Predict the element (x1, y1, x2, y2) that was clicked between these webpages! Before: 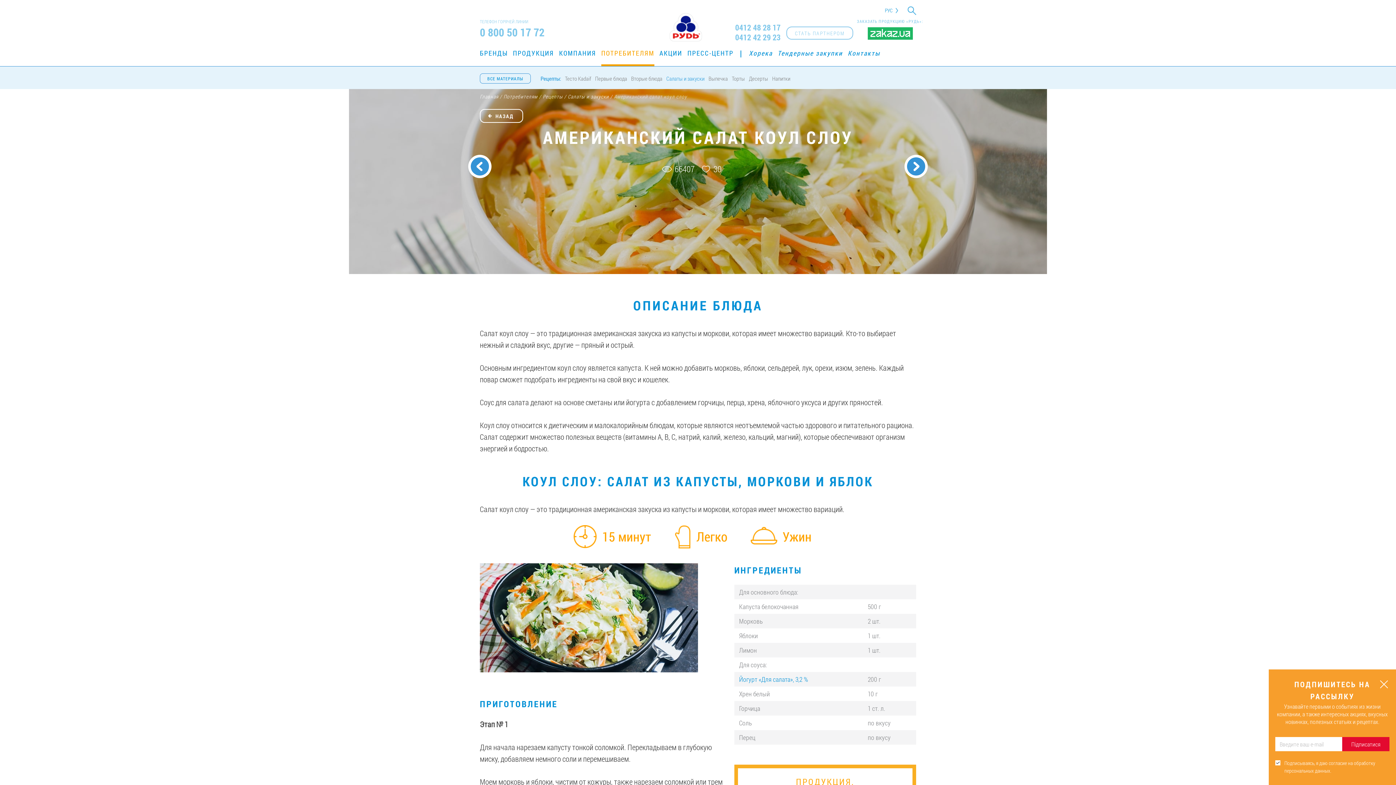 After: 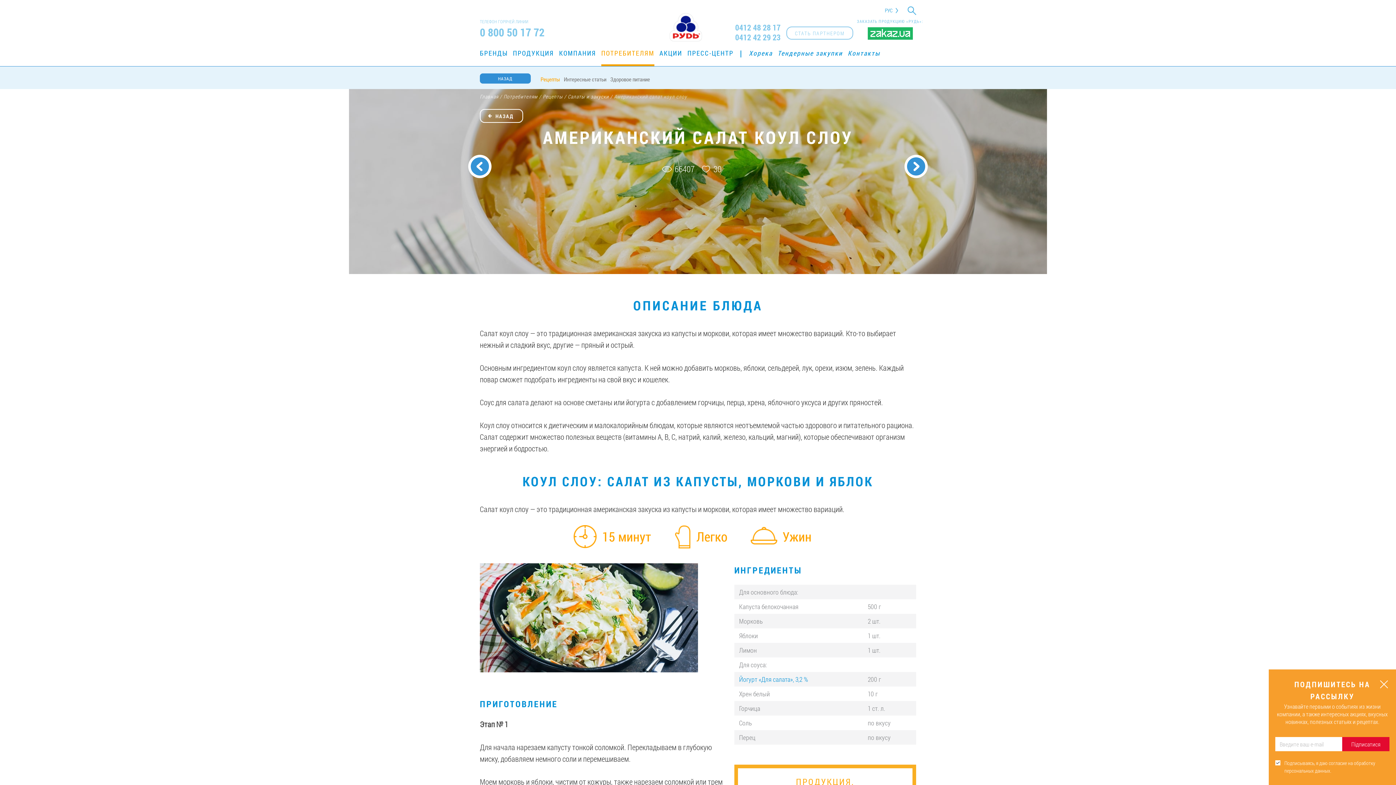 Action: label: ВСЕ МАТЕРИАЛЫ bbox: (480, 73, 530, 83)